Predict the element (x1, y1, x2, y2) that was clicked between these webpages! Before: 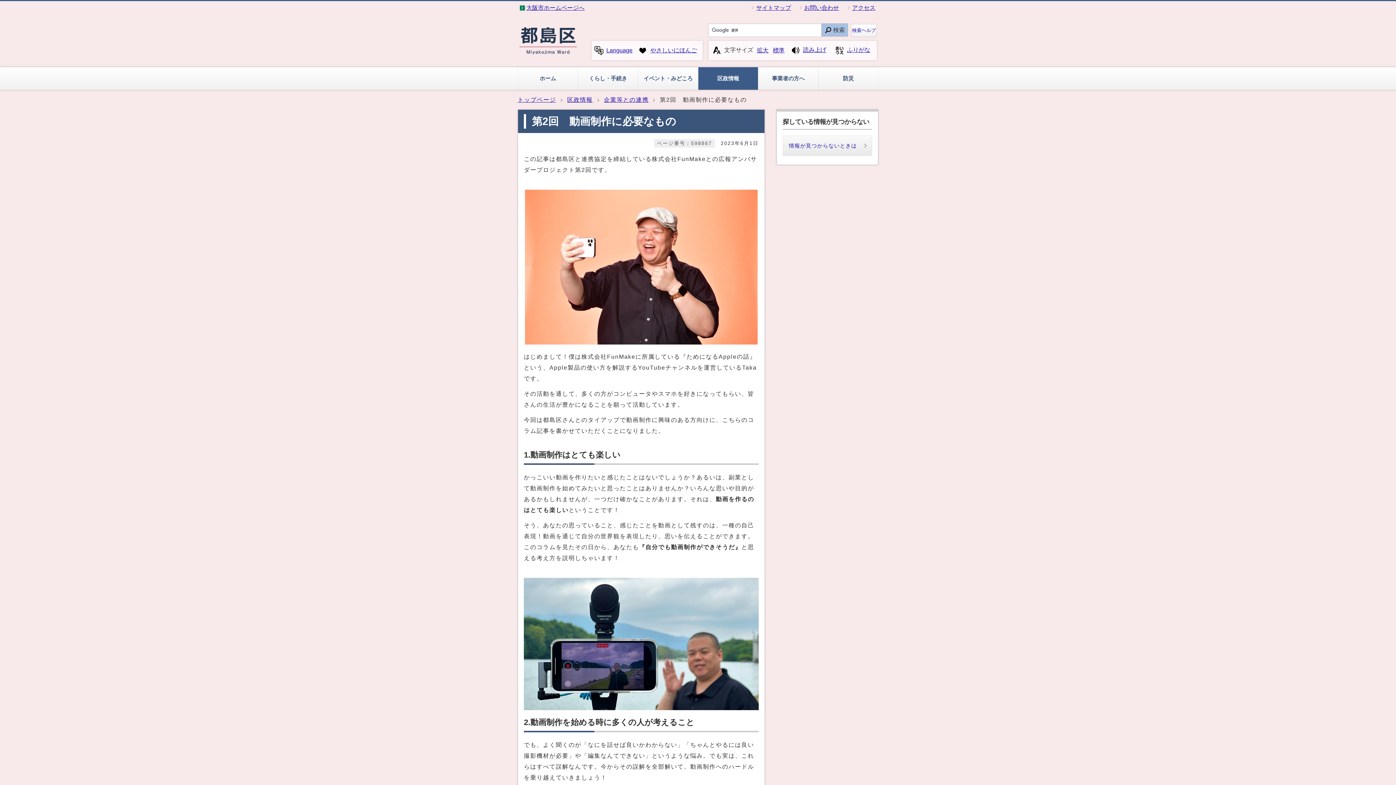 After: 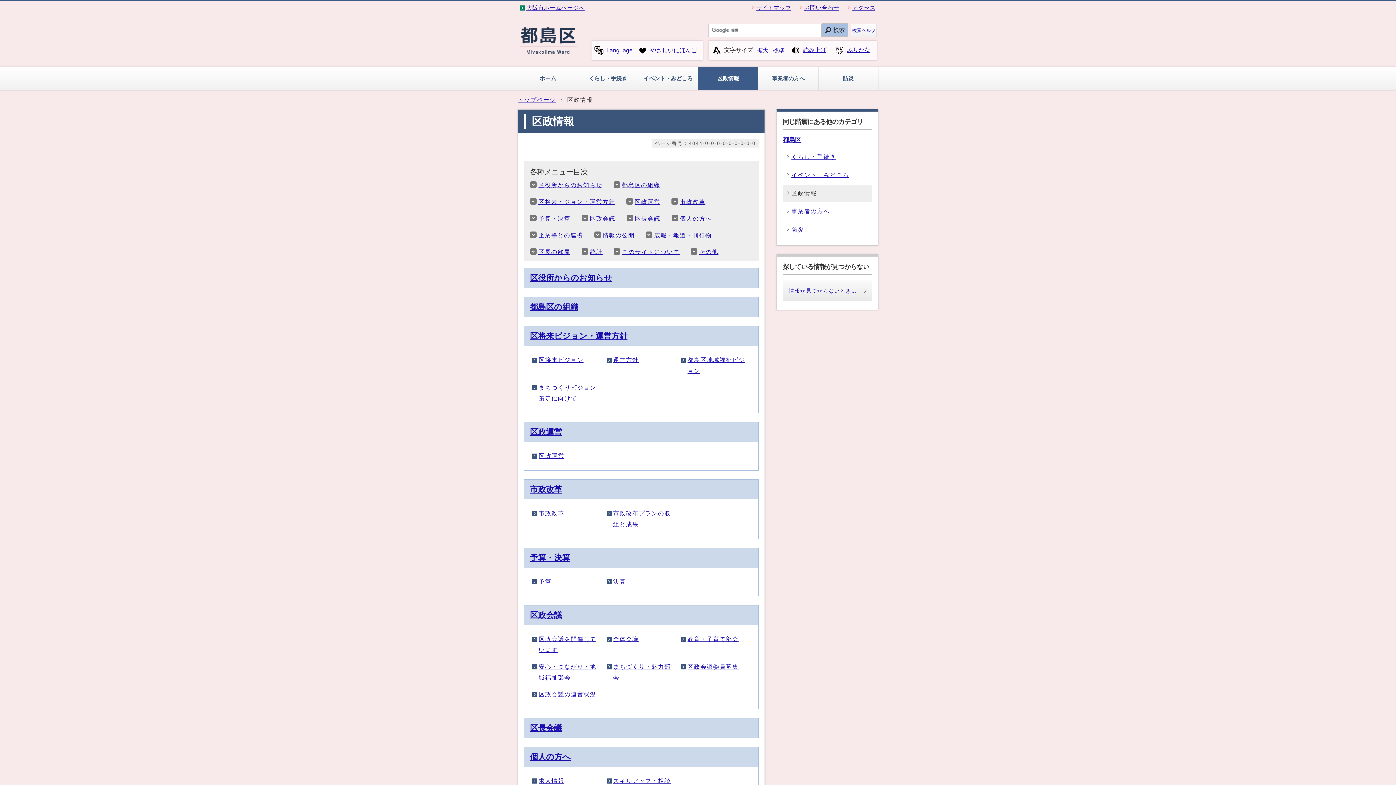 Action: bbox: (567, 94, 592, 105) label: 区政情報